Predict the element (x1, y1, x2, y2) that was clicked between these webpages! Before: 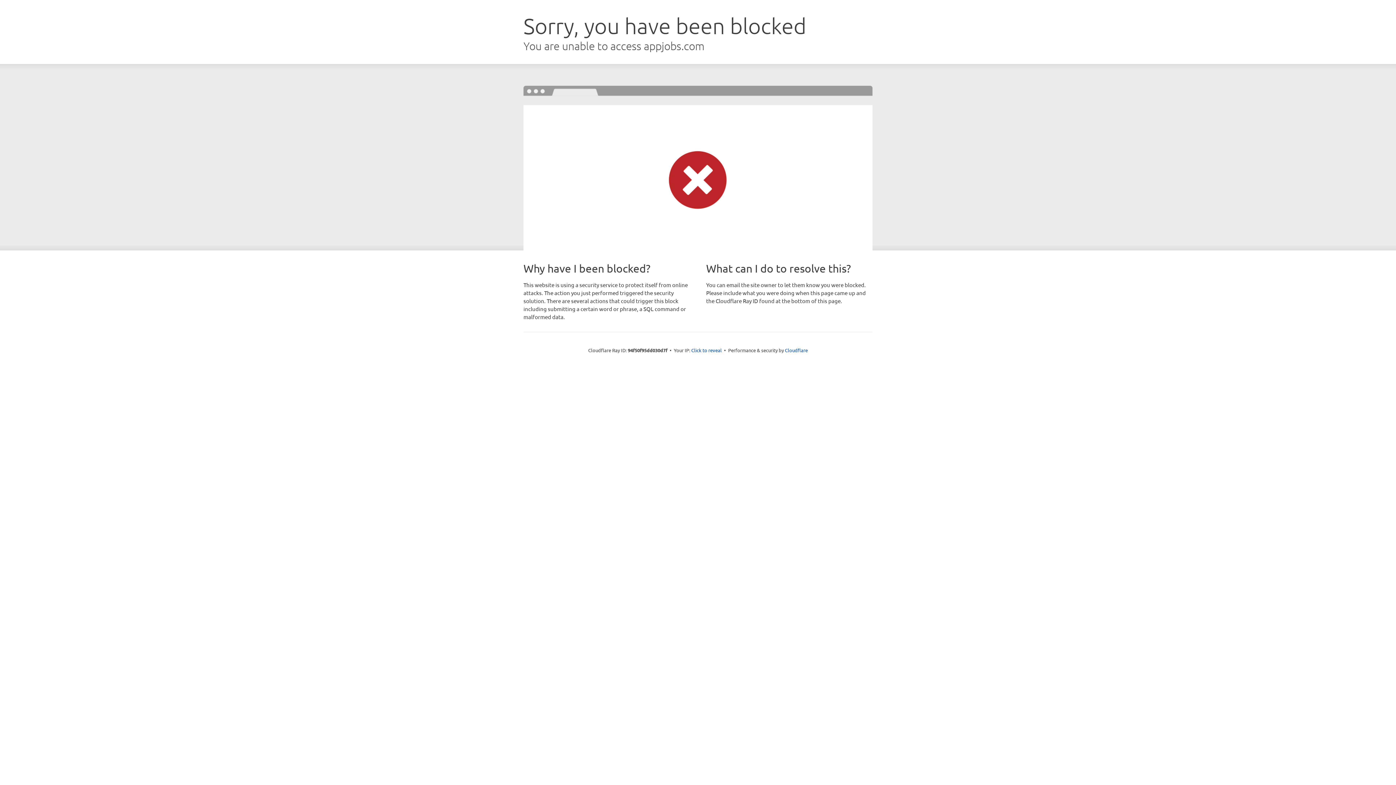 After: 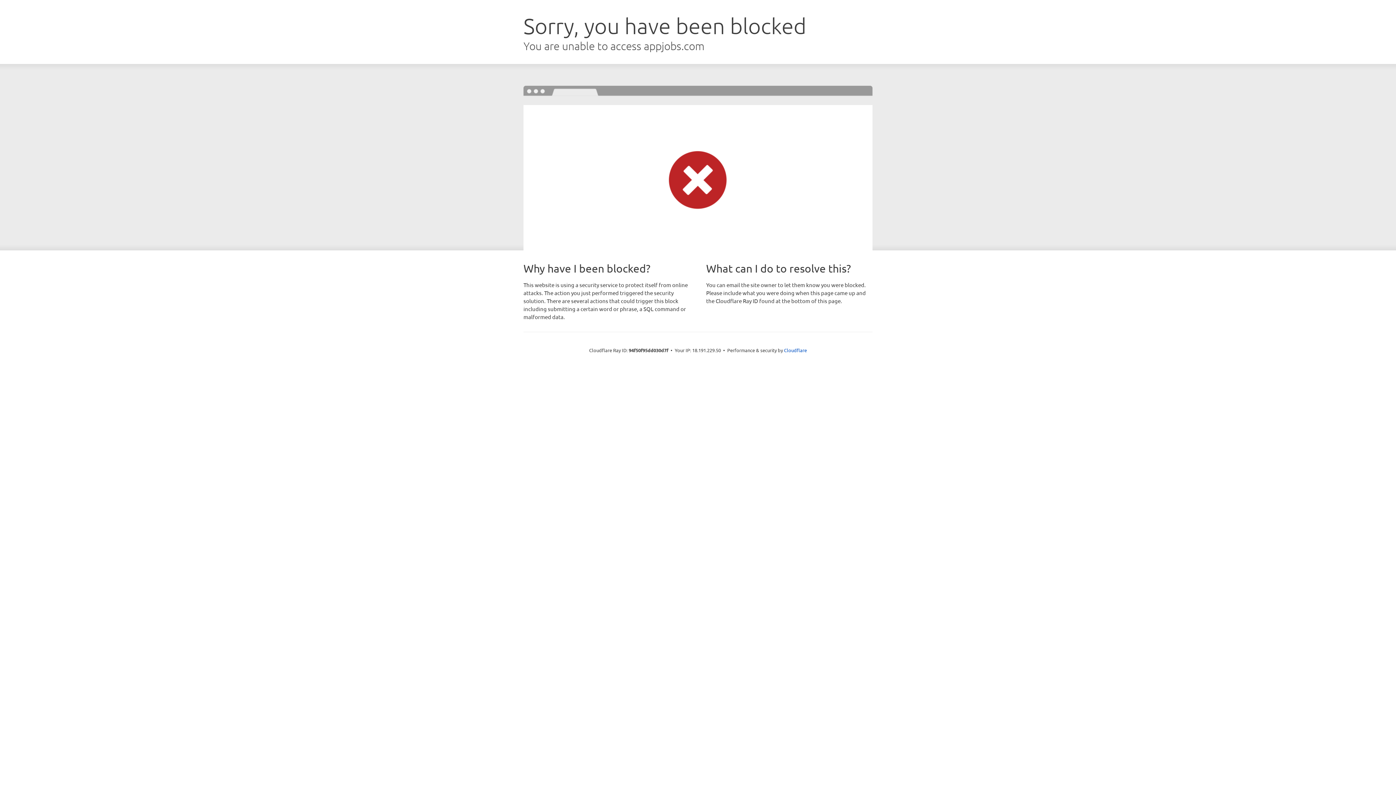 Action: bbox: (691, 346, 722, 353) label: Click to reveal